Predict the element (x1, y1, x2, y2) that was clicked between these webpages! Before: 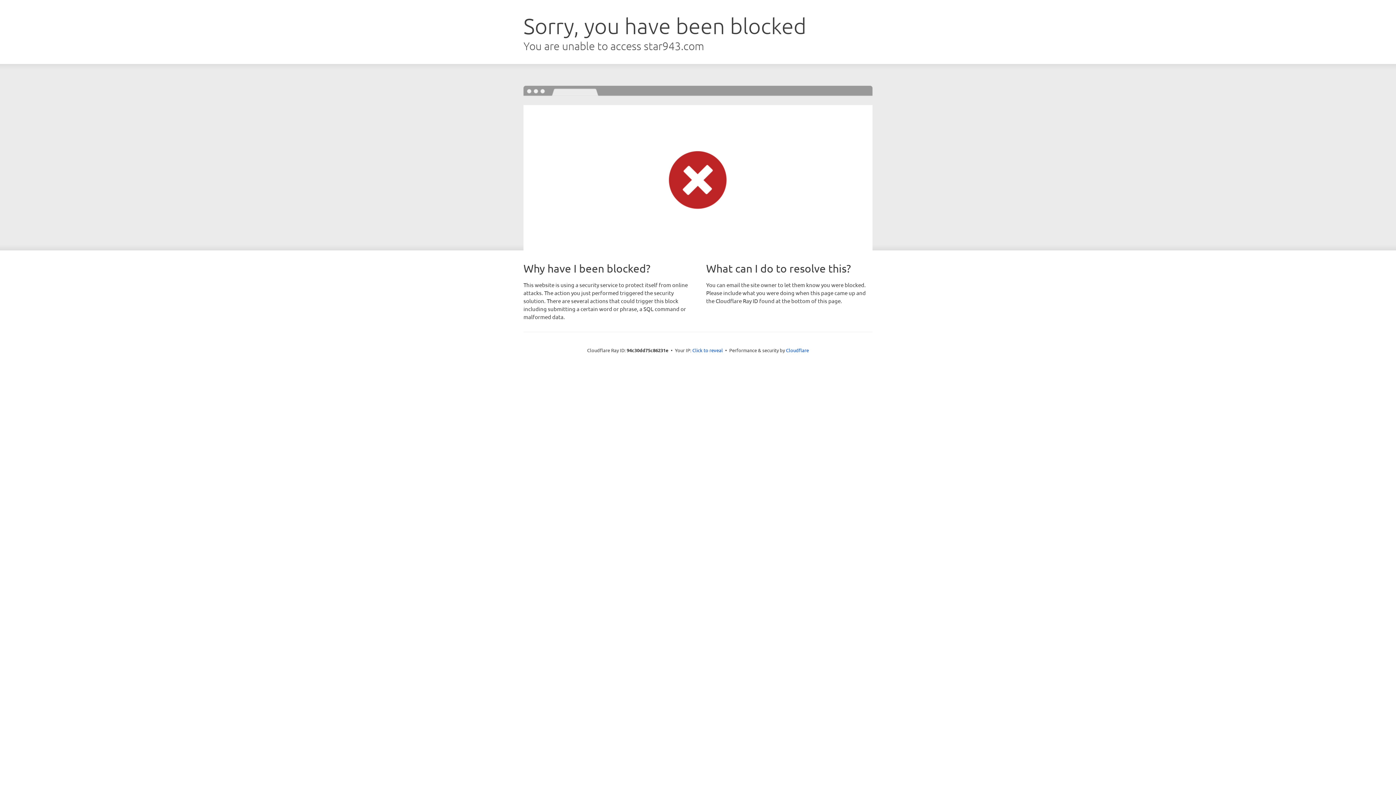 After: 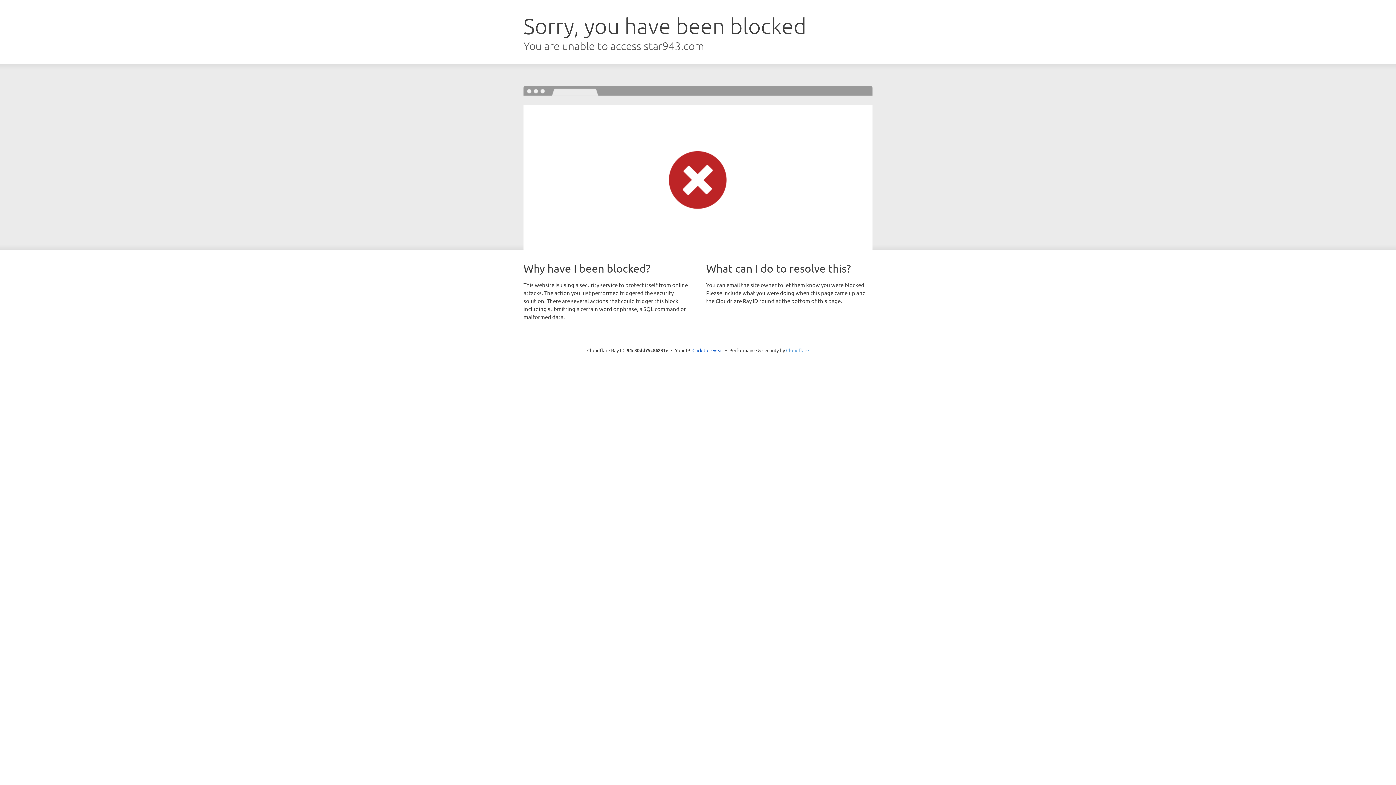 Action: label: Cloudflare bbox: (786, 347, 809, 353)